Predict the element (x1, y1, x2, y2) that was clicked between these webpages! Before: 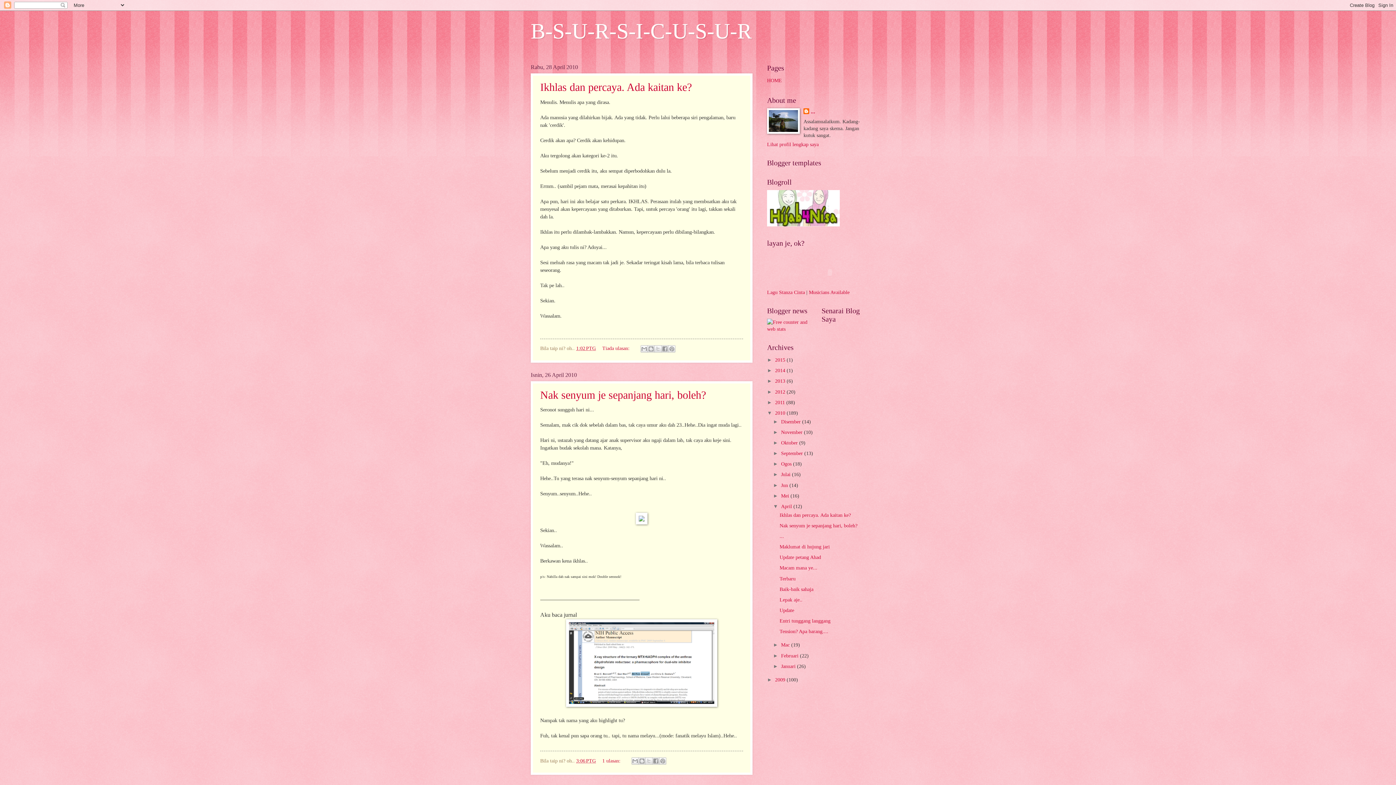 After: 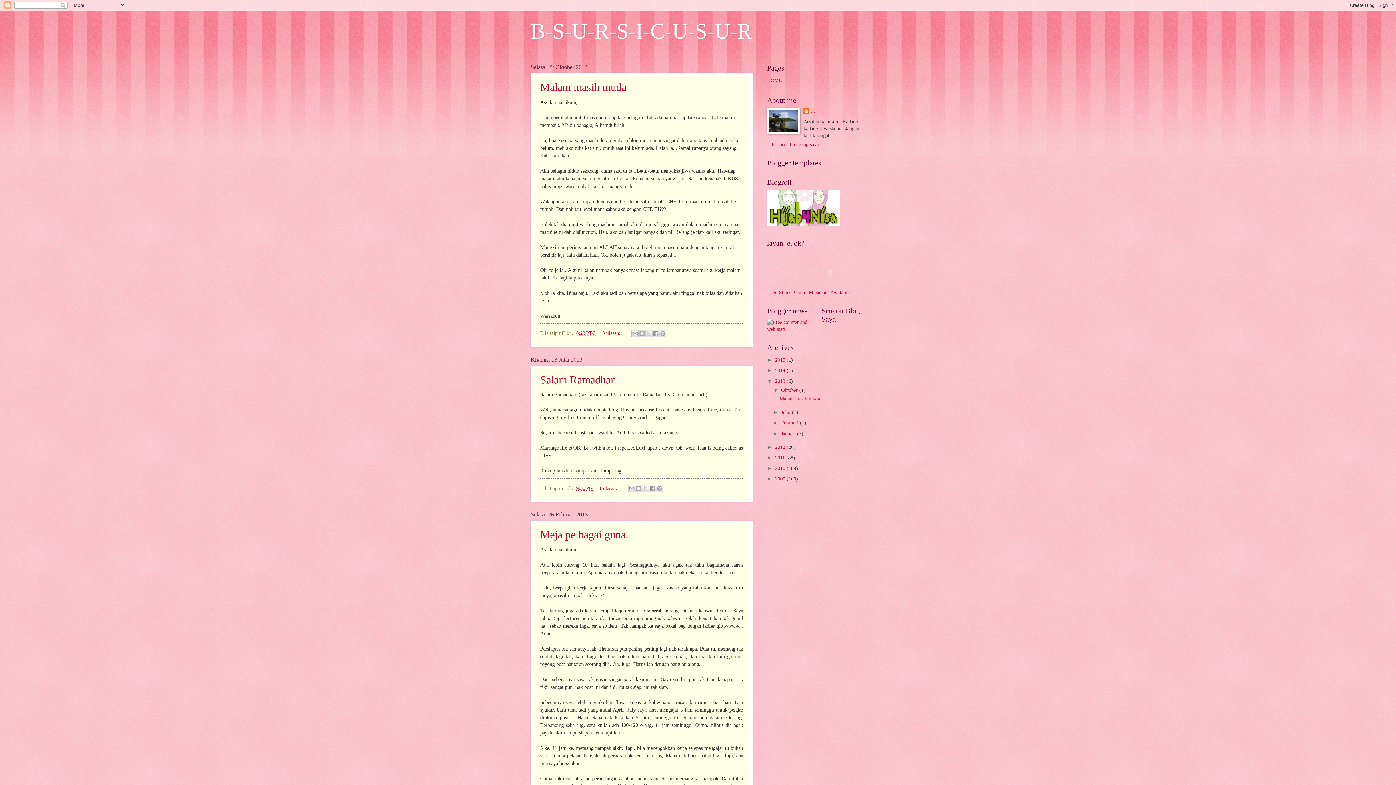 Action: label: 2013  bbox: (775, 378, 786, 384)